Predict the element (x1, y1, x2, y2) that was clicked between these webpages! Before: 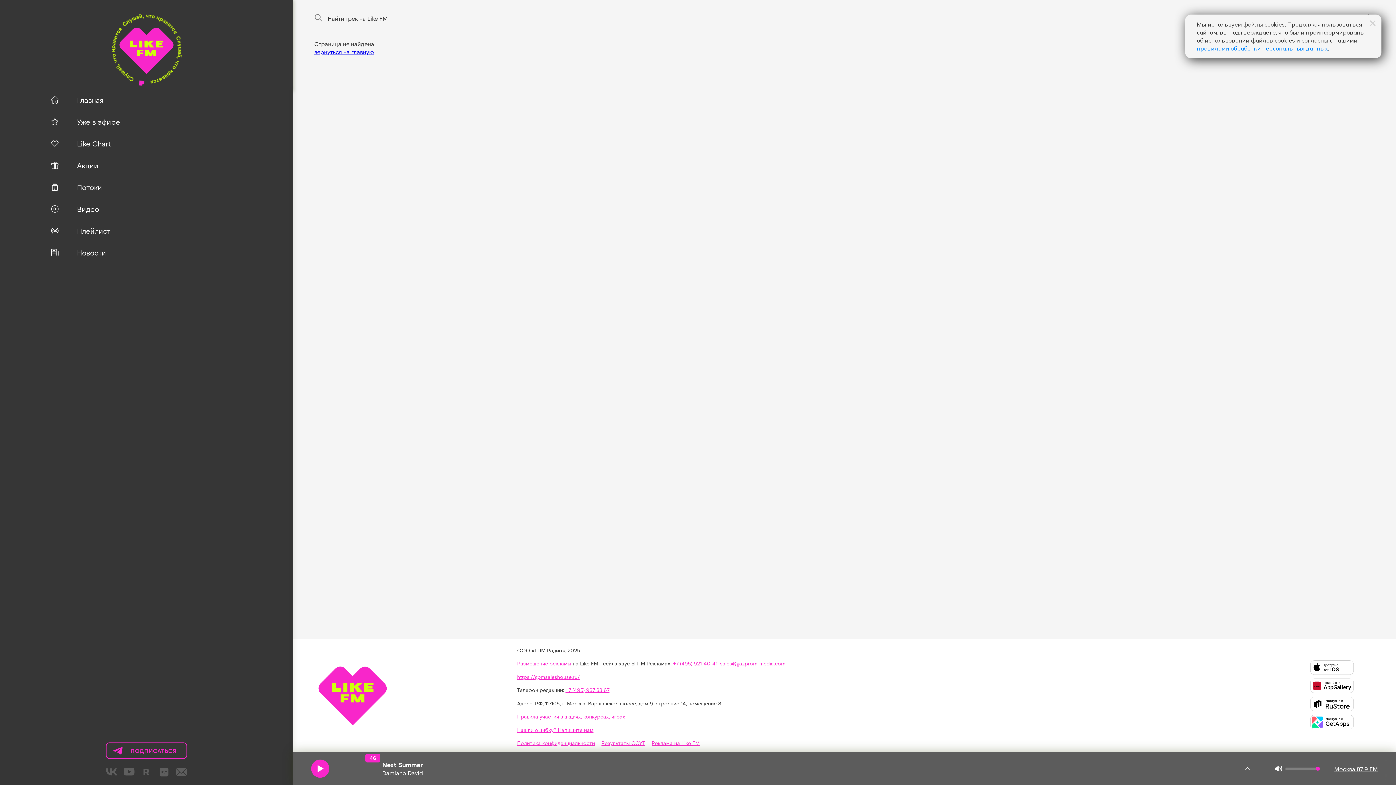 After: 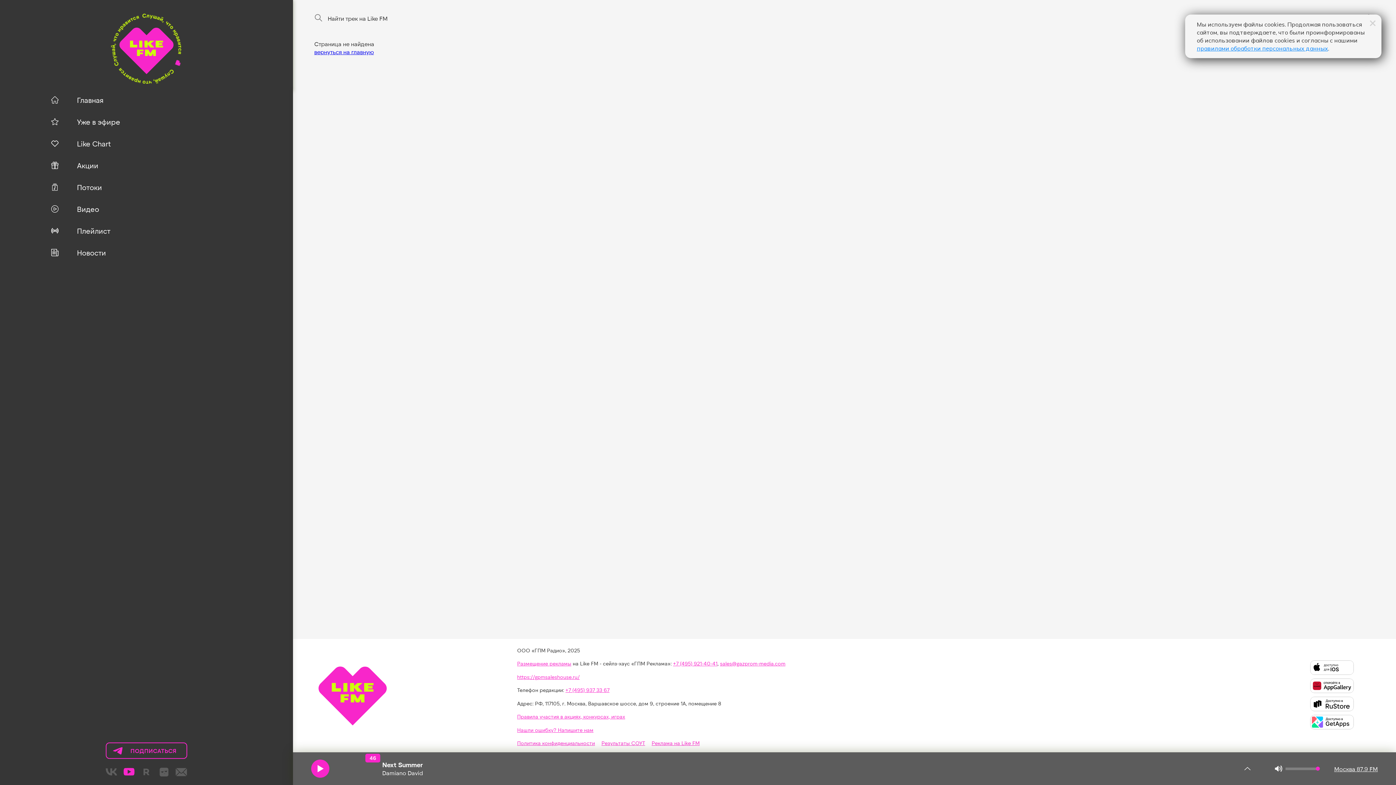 Action: label: Like FM в Youtube bbox: (121, 765, 136, 779)